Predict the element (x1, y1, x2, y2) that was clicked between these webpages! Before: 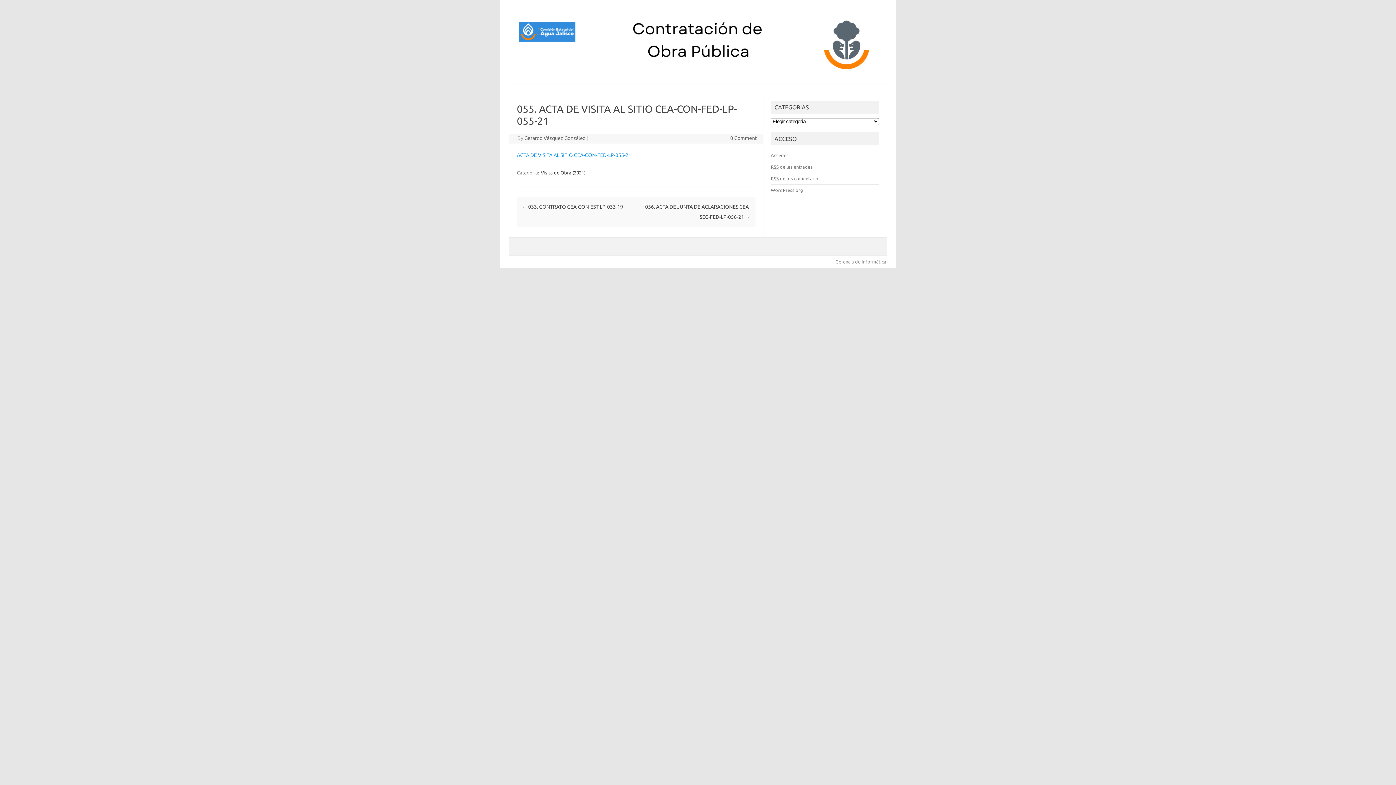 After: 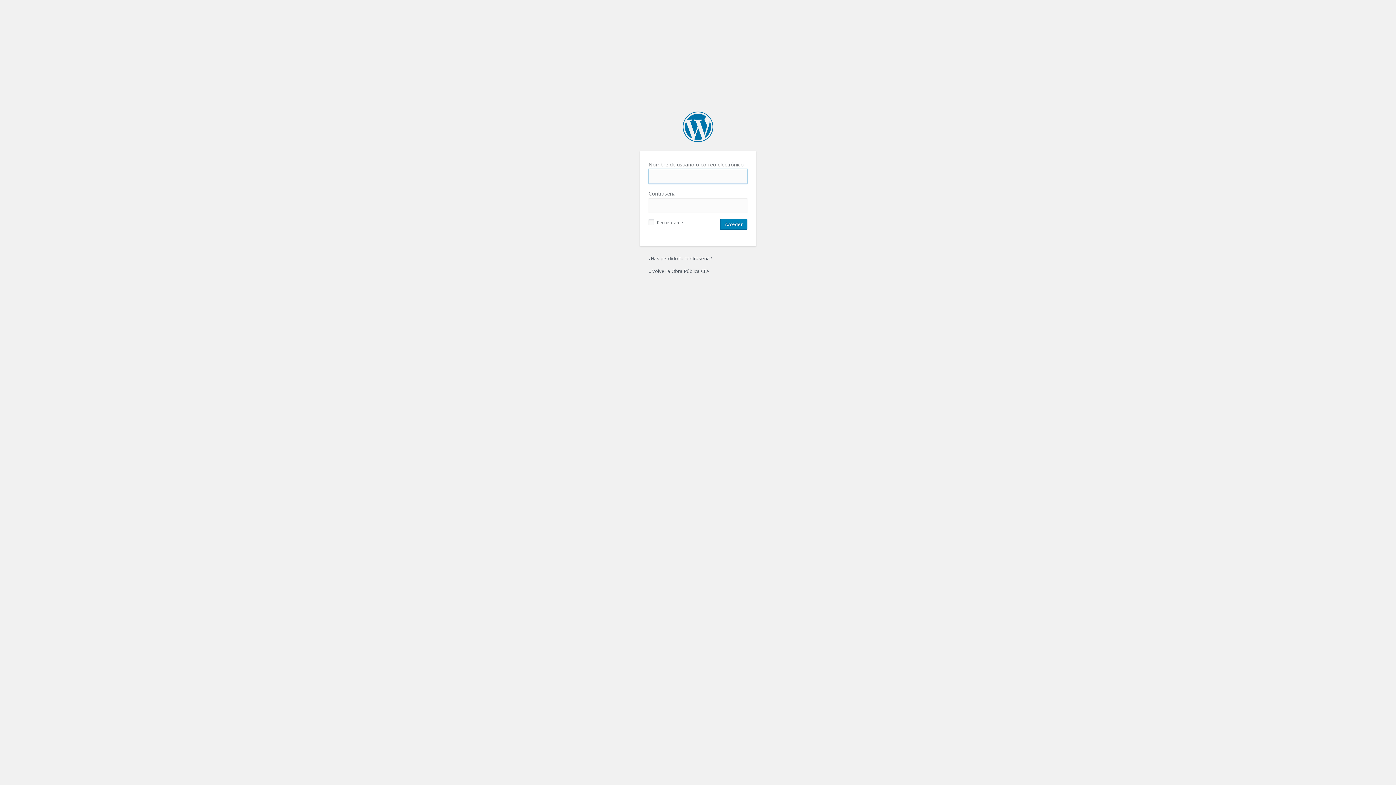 Action: label: Acceder bbox: (771, 152, 788, 157)